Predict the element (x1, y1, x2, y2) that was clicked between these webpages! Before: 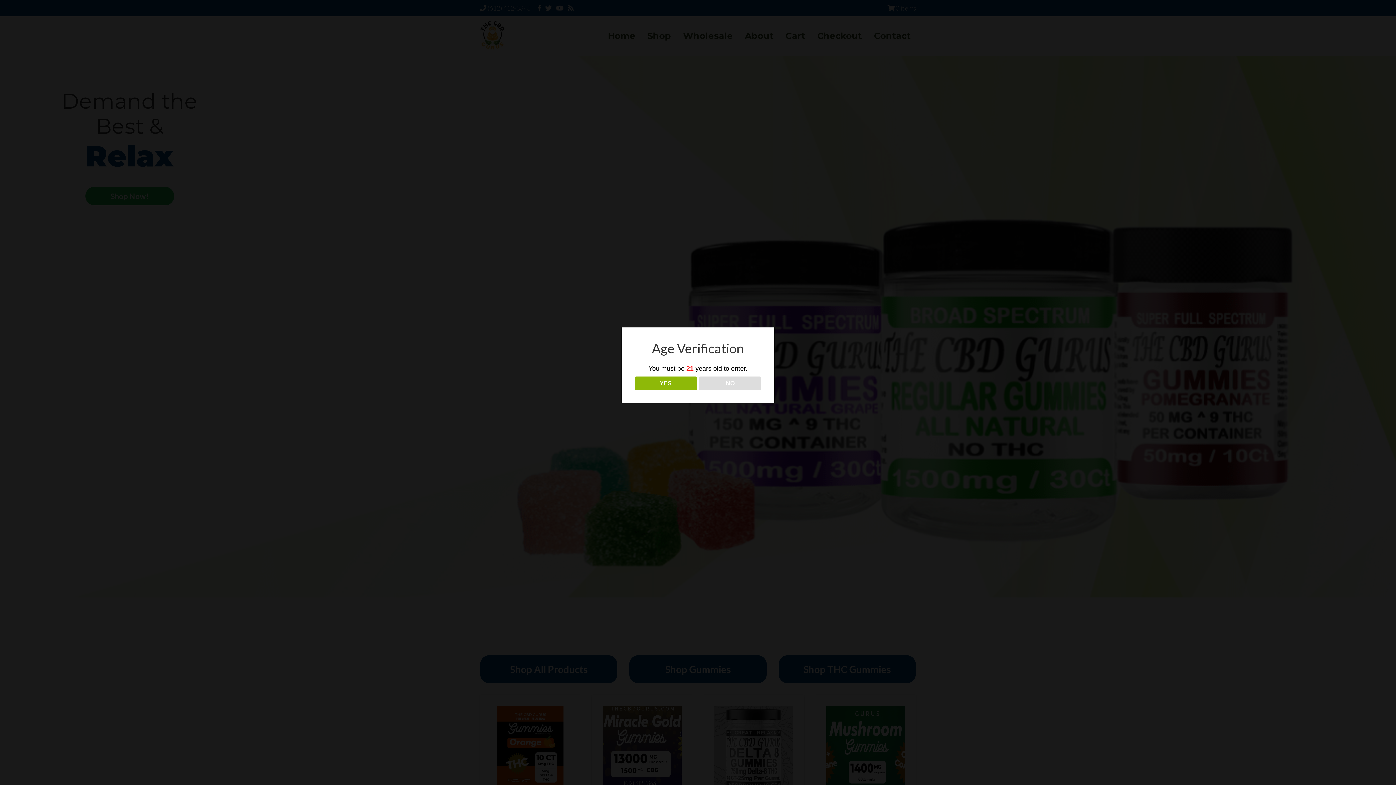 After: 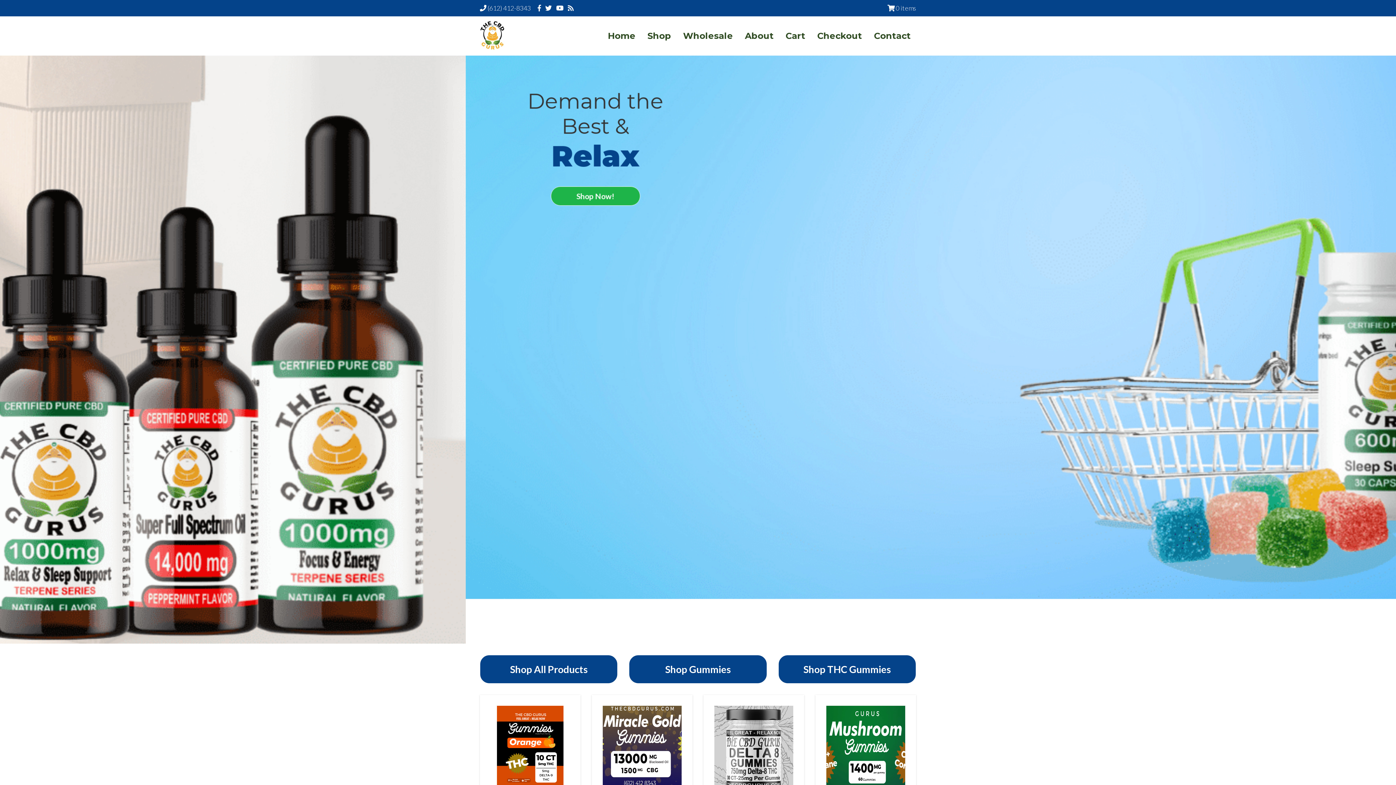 Action: bbox: (634, 376, 696, 390) label: YES